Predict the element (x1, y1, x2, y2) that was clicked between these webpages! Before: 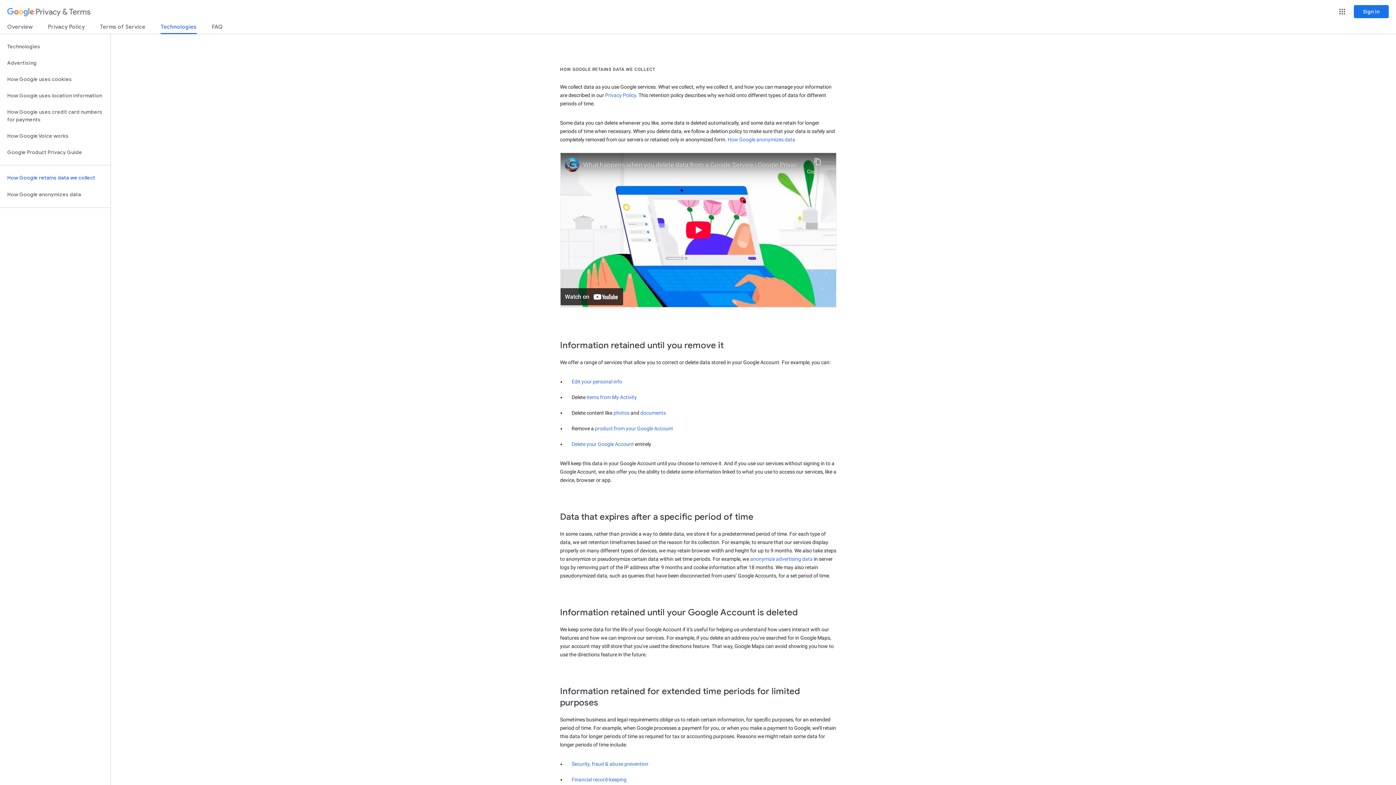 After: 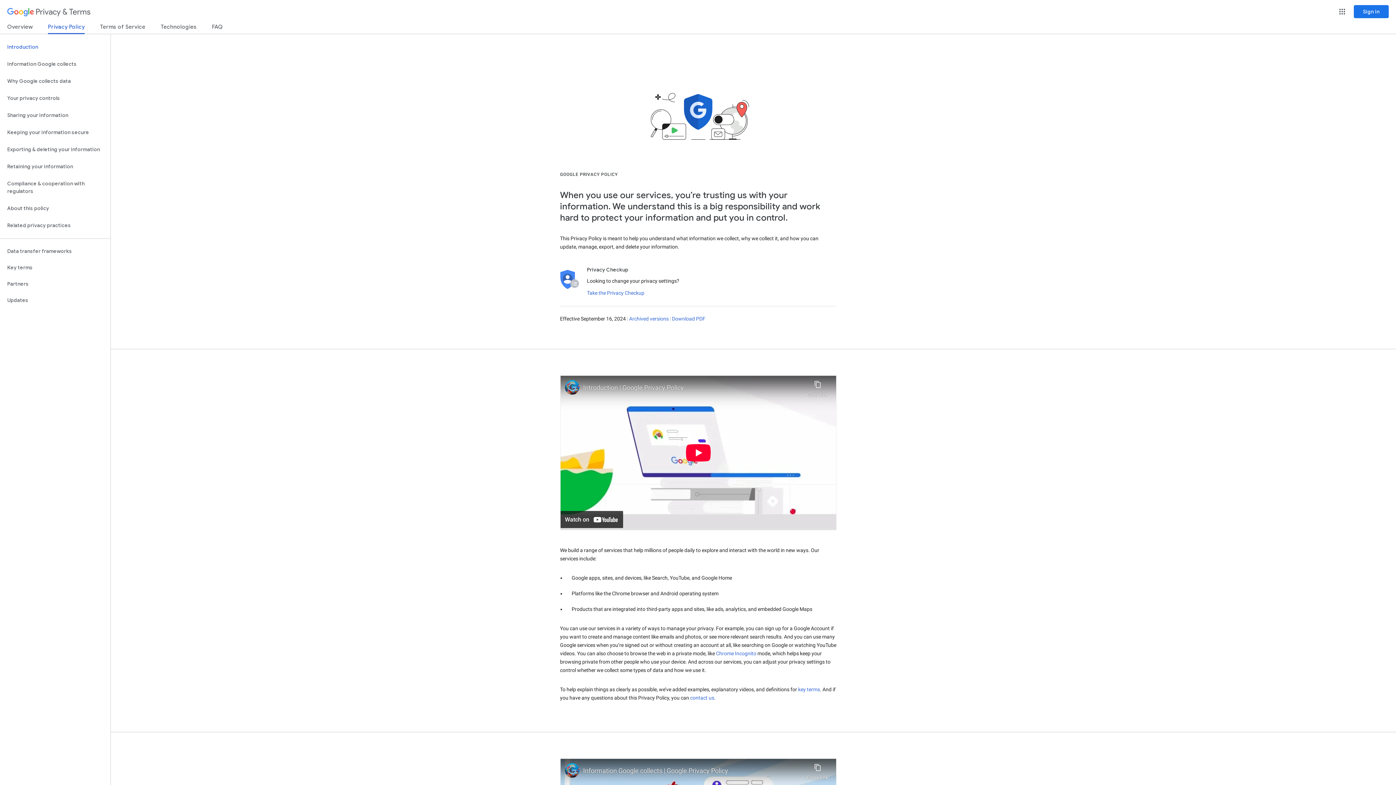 Action: label: Privacy Policy bbox: (48, 23, 84, 33)